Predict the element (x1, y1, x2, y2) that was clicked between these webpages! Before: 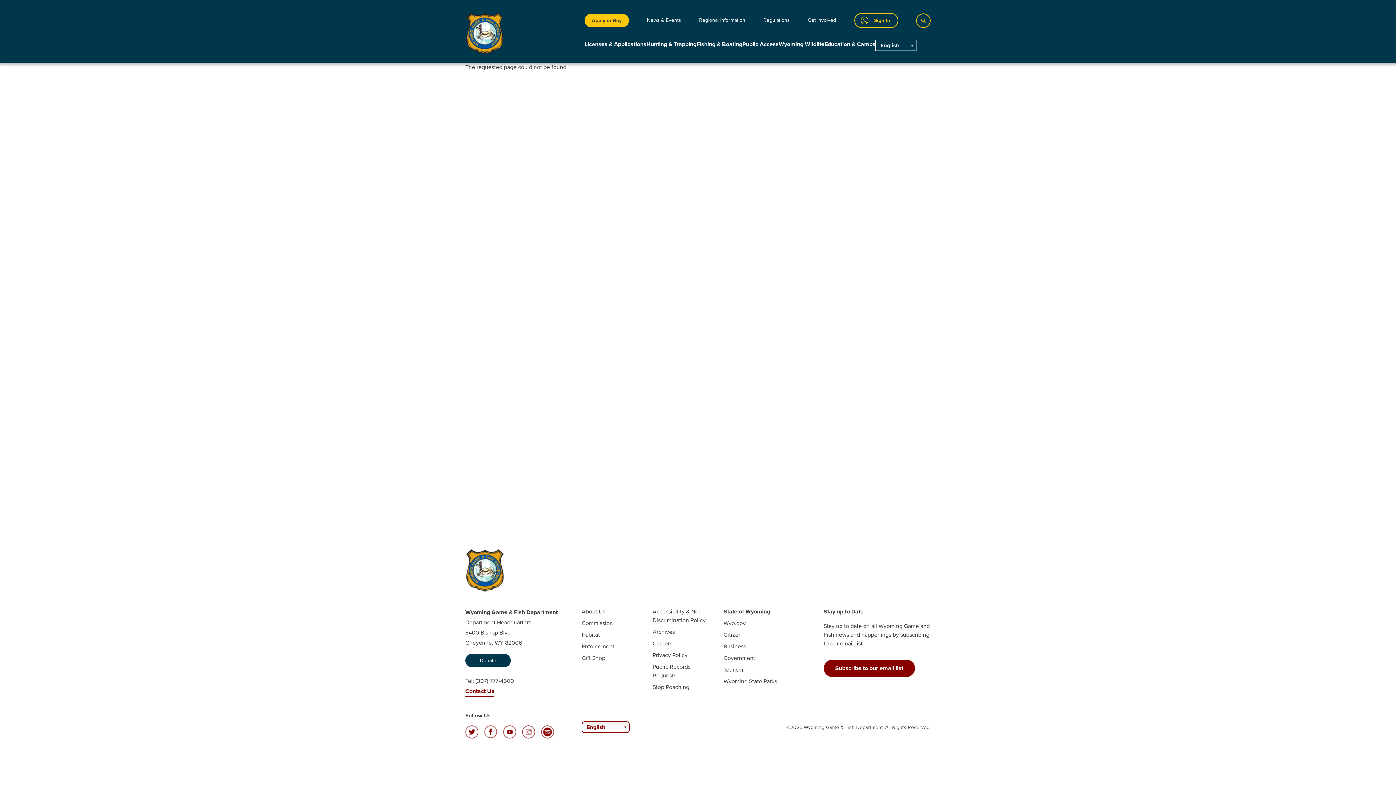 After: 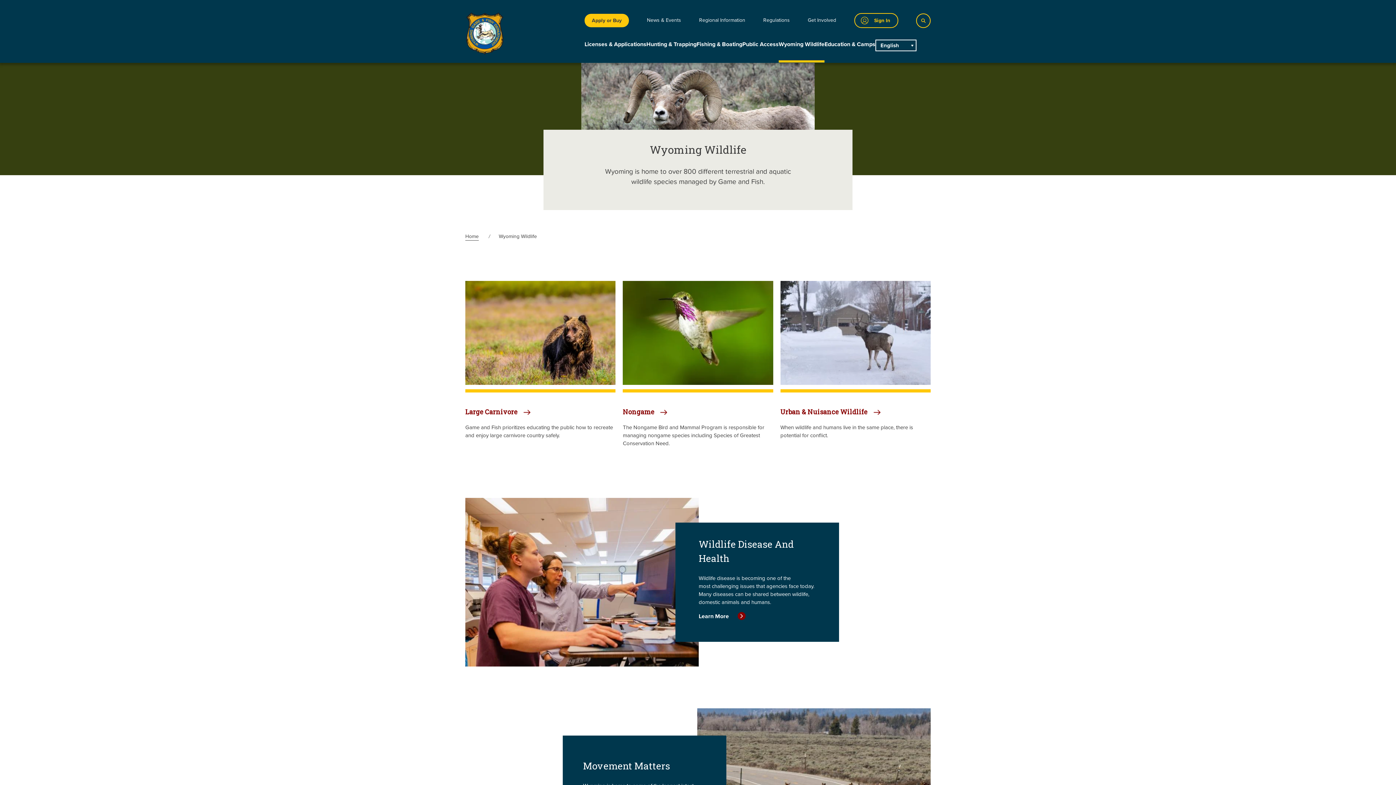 Action: bbox: (778, 40, 824, 62) label: Wyoming Wildlife